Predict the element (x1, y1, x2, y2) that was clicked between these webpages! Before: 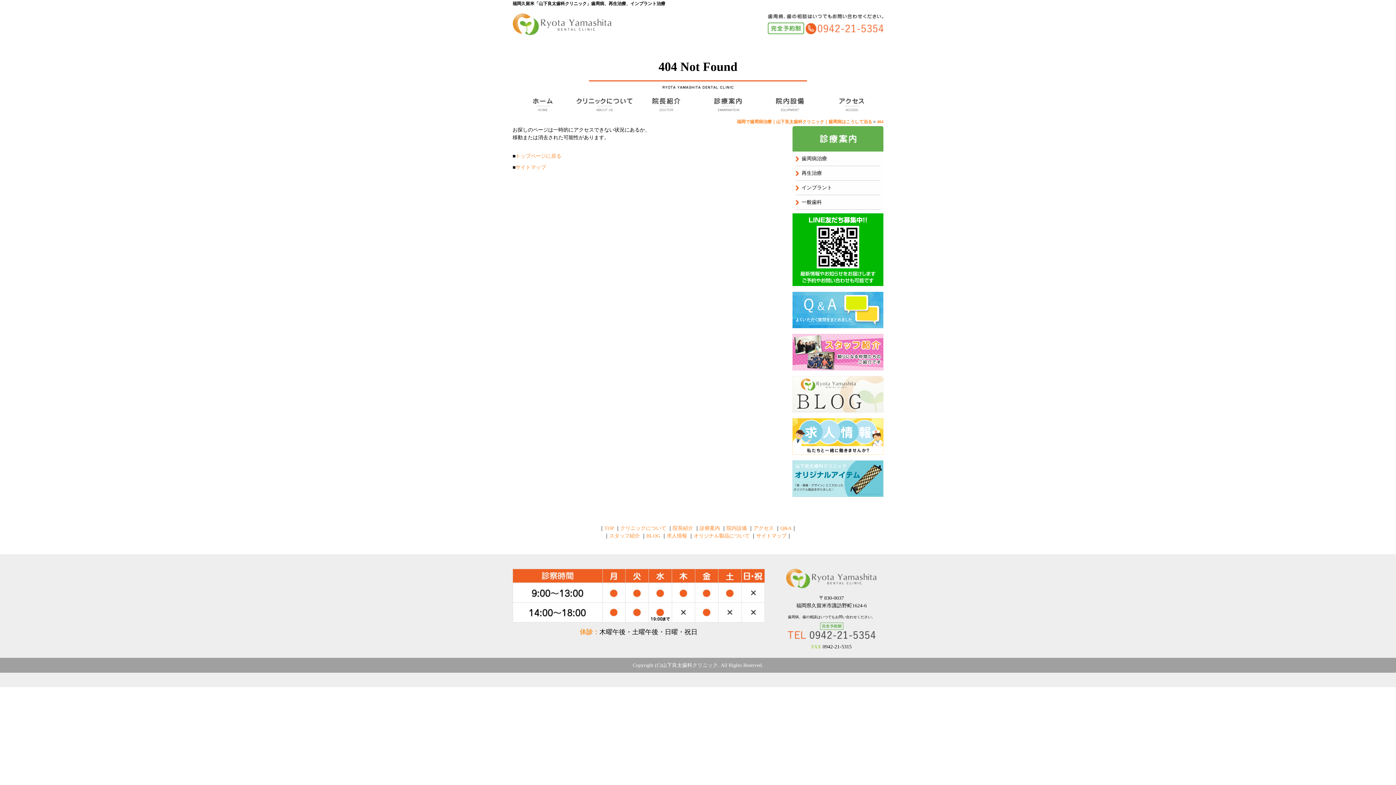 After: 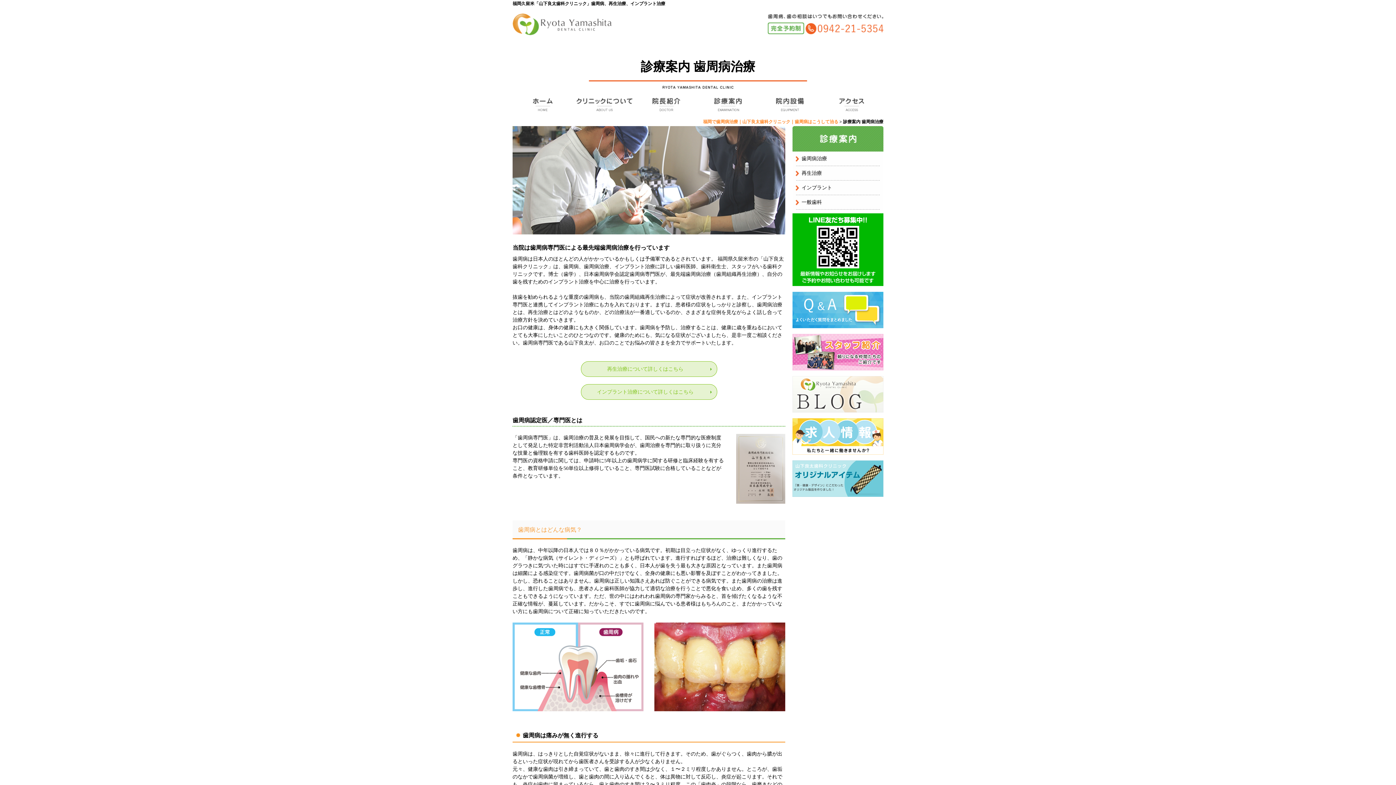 Action: label: 歯周病治療 bbox: (792, 151, 892, 169)